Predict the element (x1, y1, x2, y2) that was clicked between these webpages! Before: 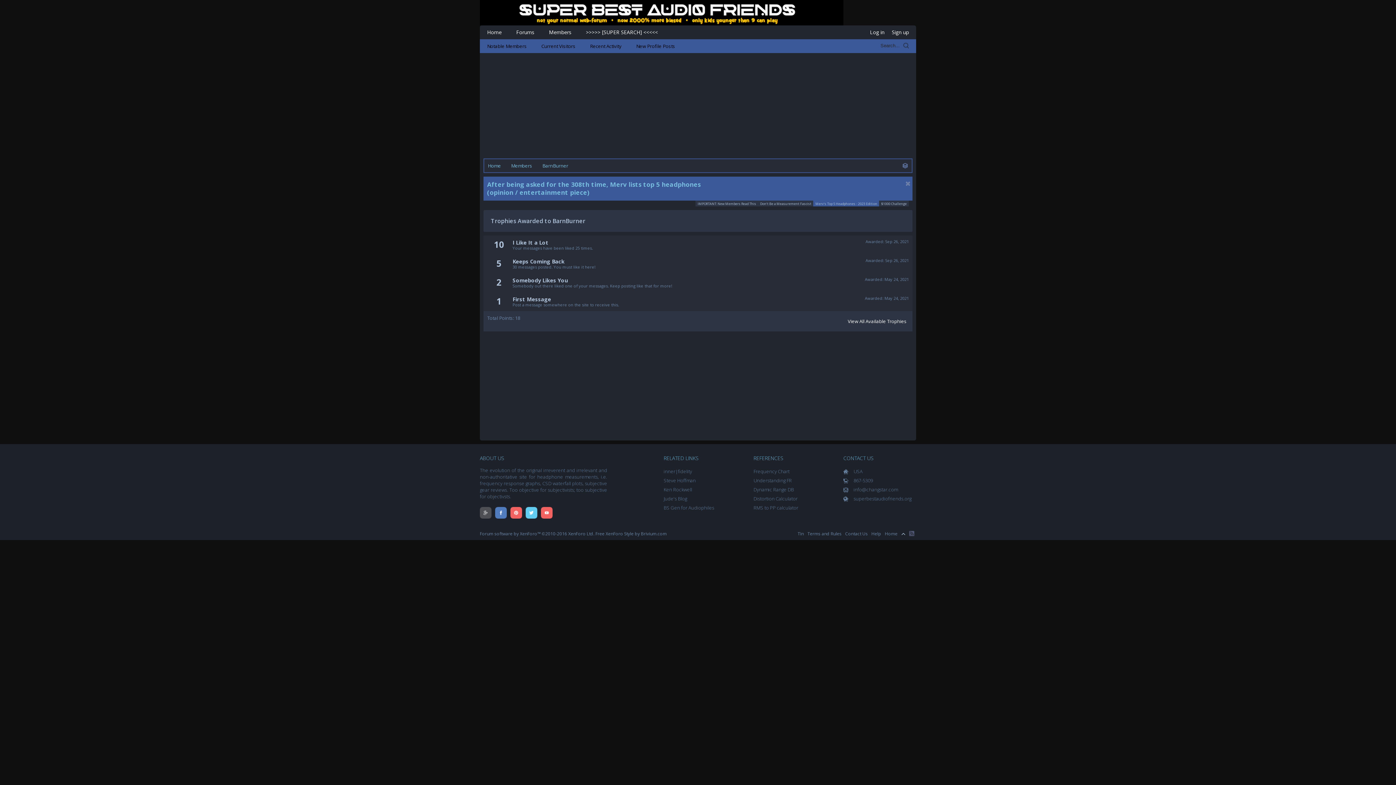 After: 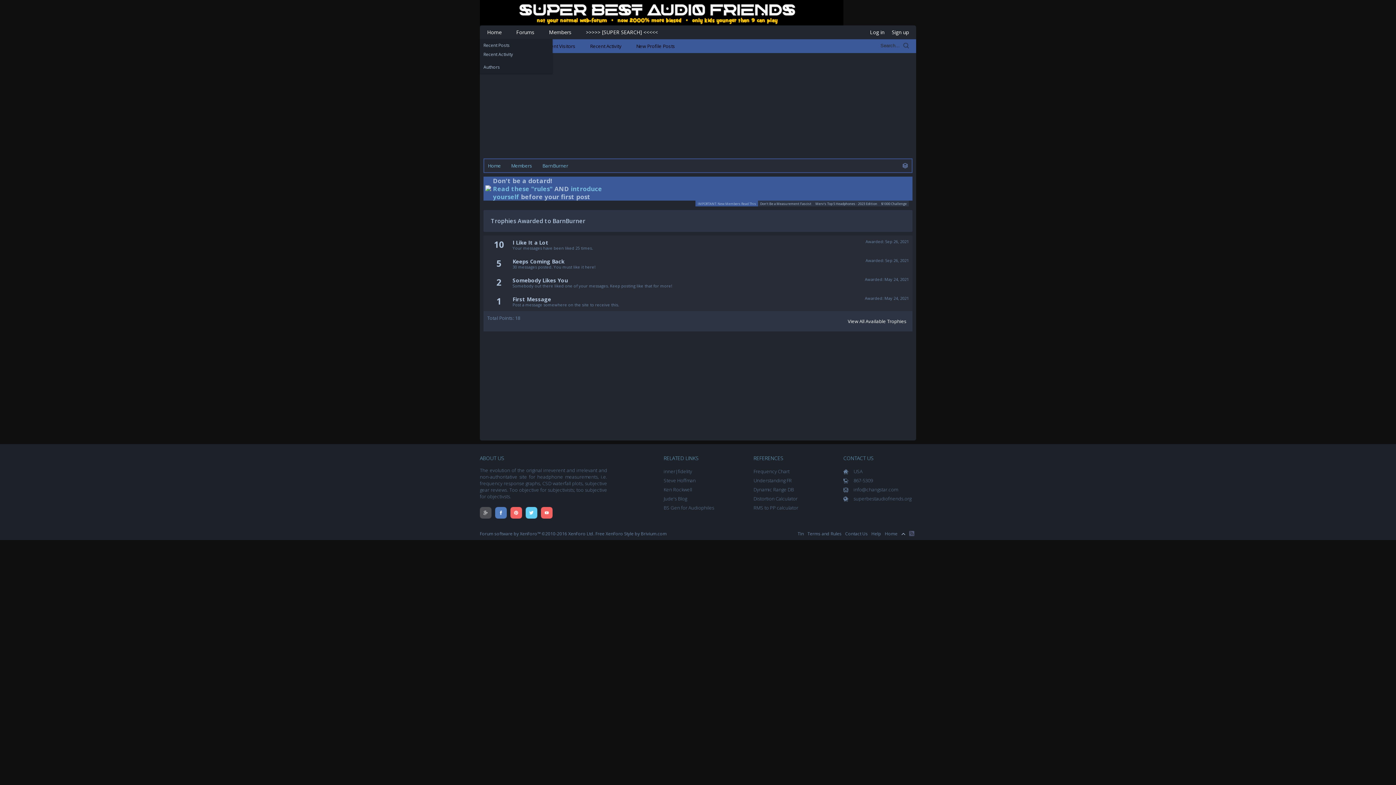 Action: bbox: (504, 25, 509, 39)